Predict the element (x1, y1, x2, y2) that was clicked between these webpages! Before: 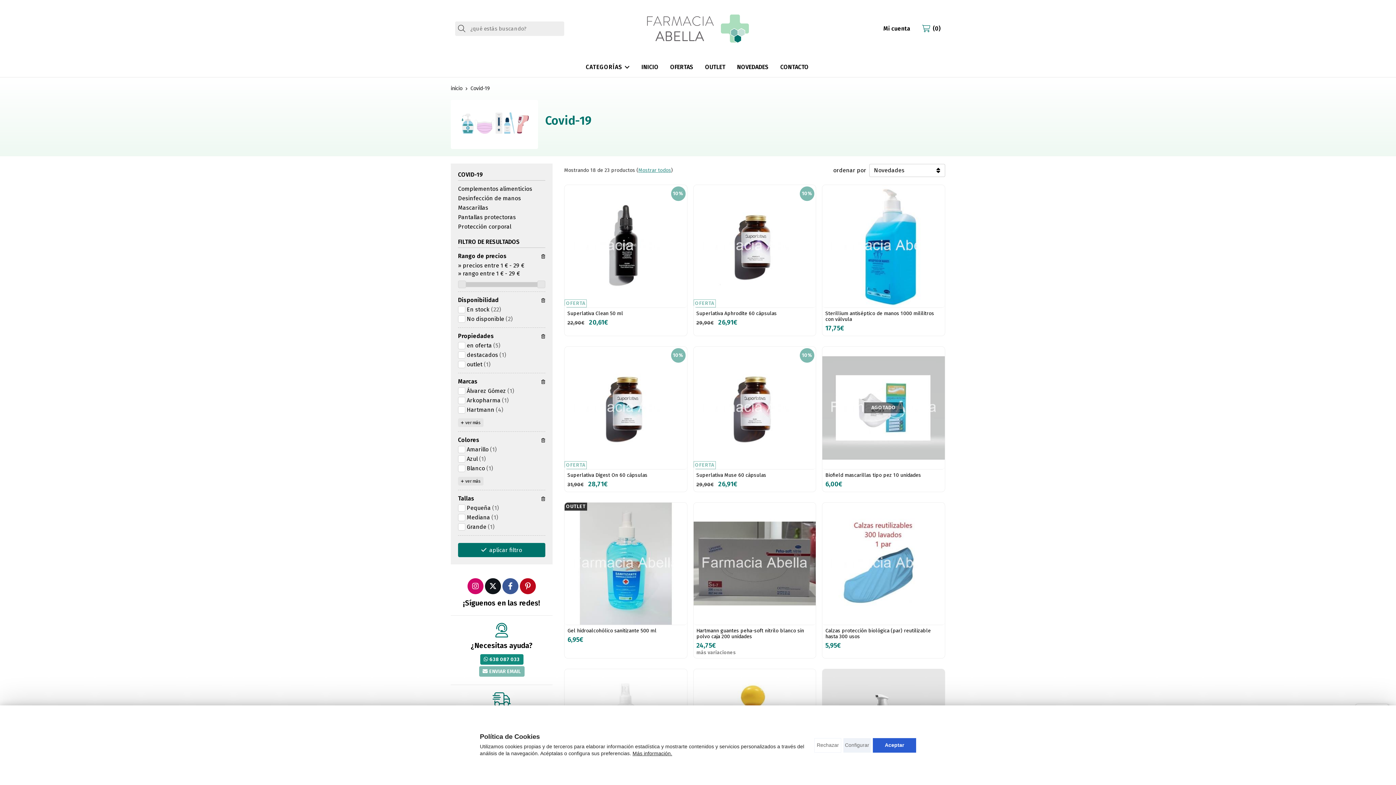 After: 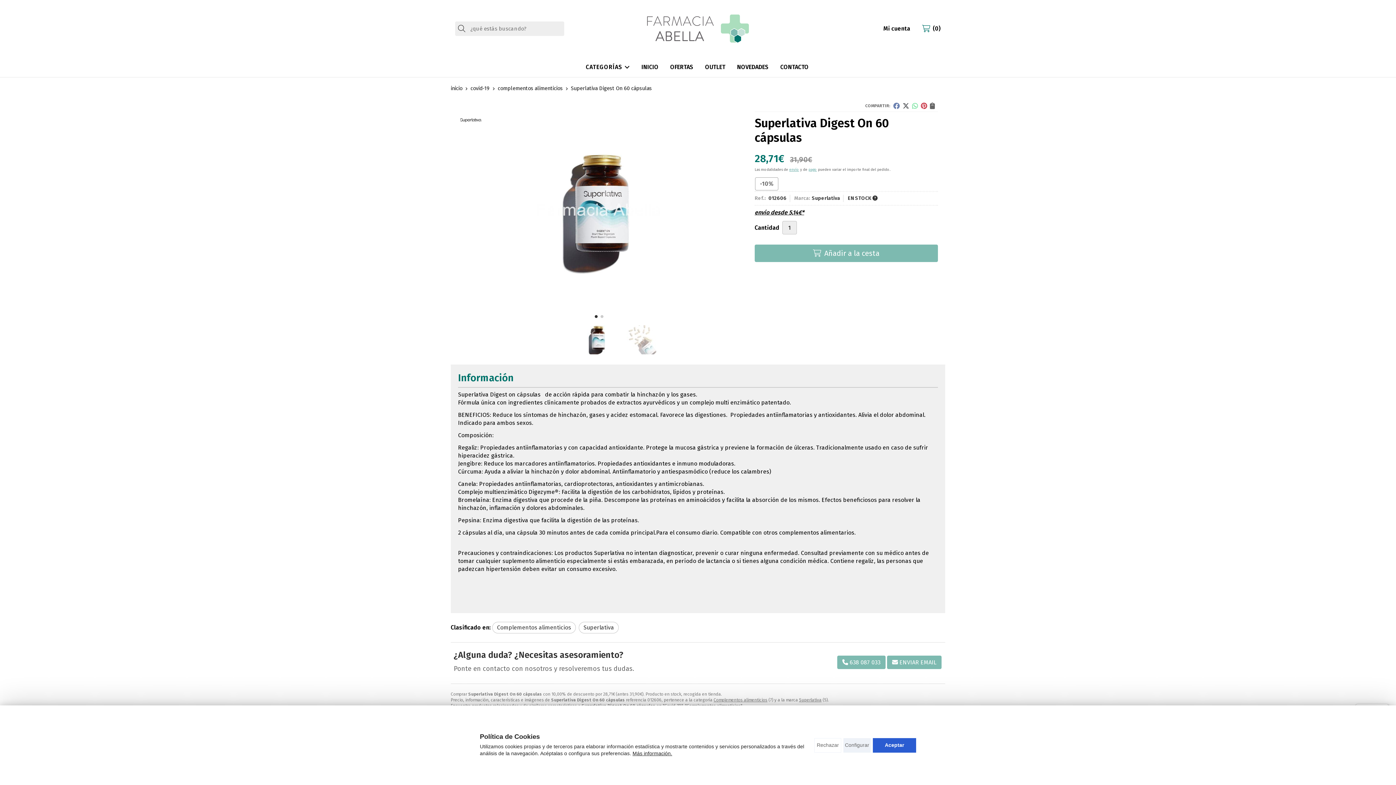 Action: bbox: (564, 346, 687, 469) label: 10%
OFERTA